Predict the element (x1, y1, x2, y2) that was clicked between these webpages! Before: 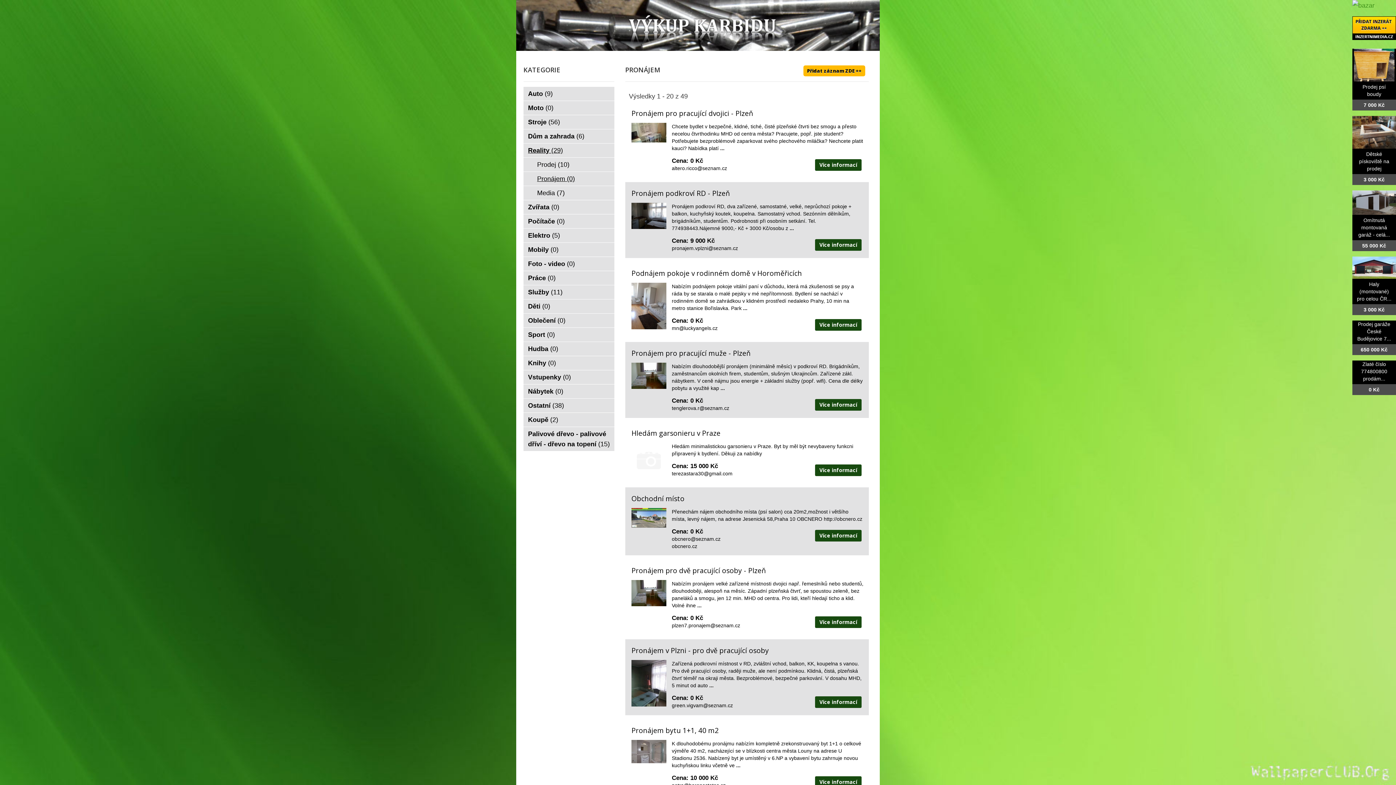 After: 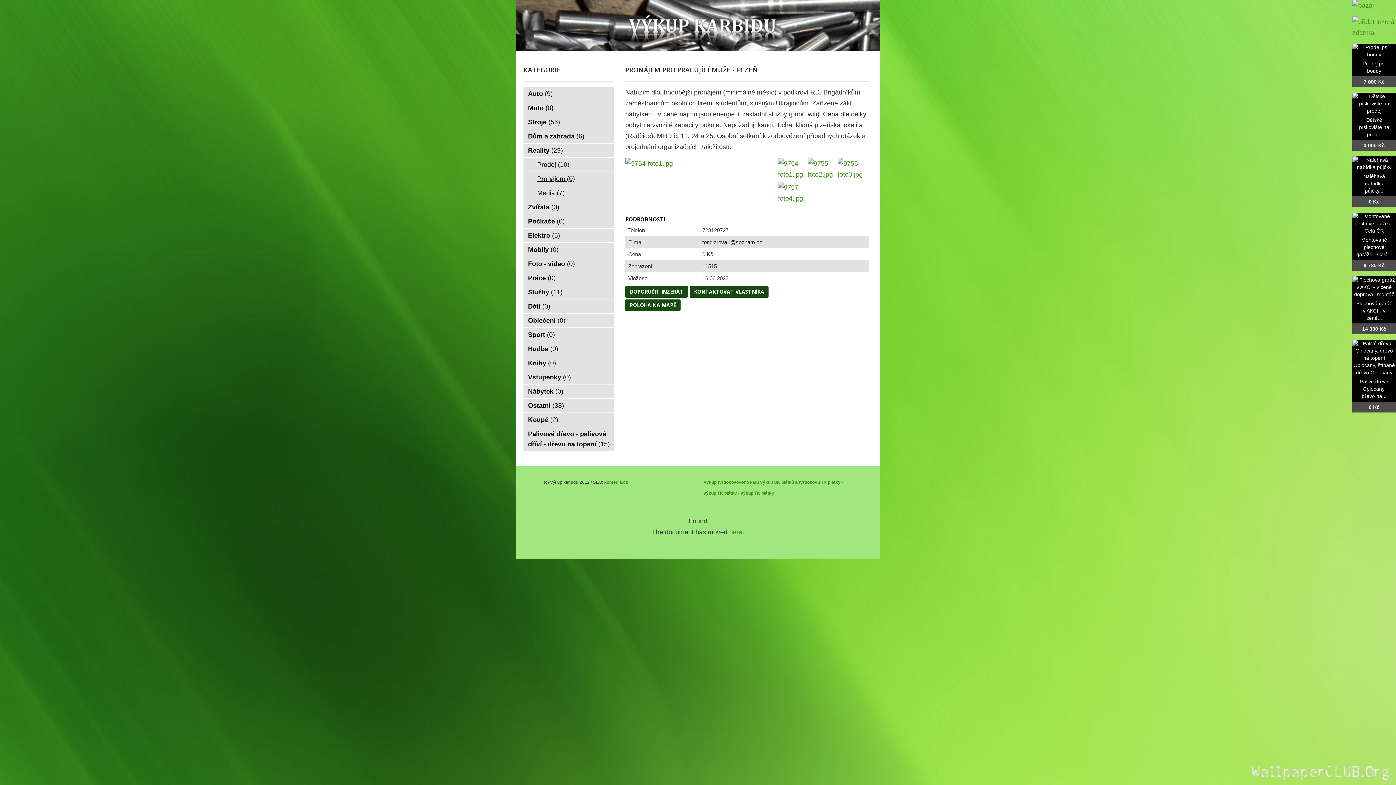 Action: label: Pronájem pro pracující muže - Plzeň bbox: (631, 348, 750, 358)